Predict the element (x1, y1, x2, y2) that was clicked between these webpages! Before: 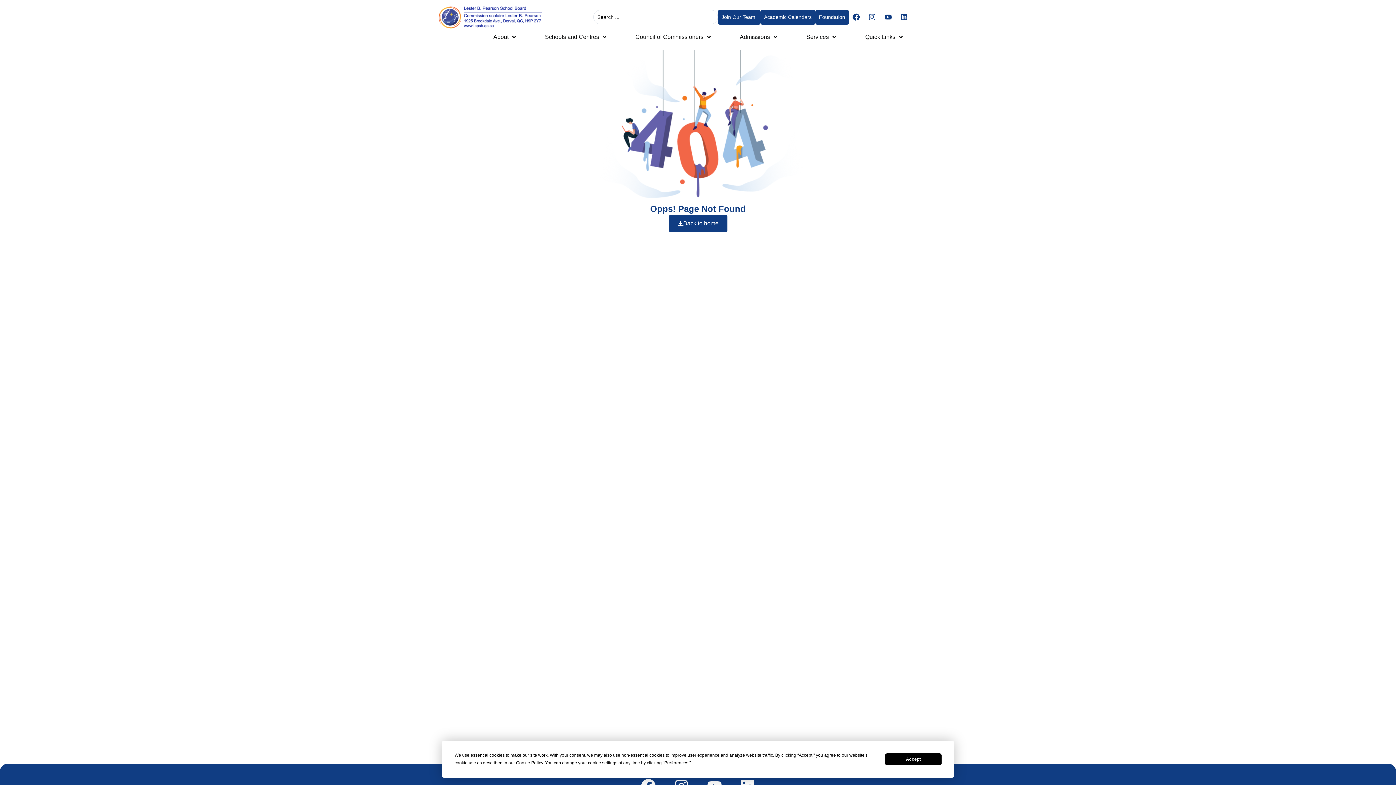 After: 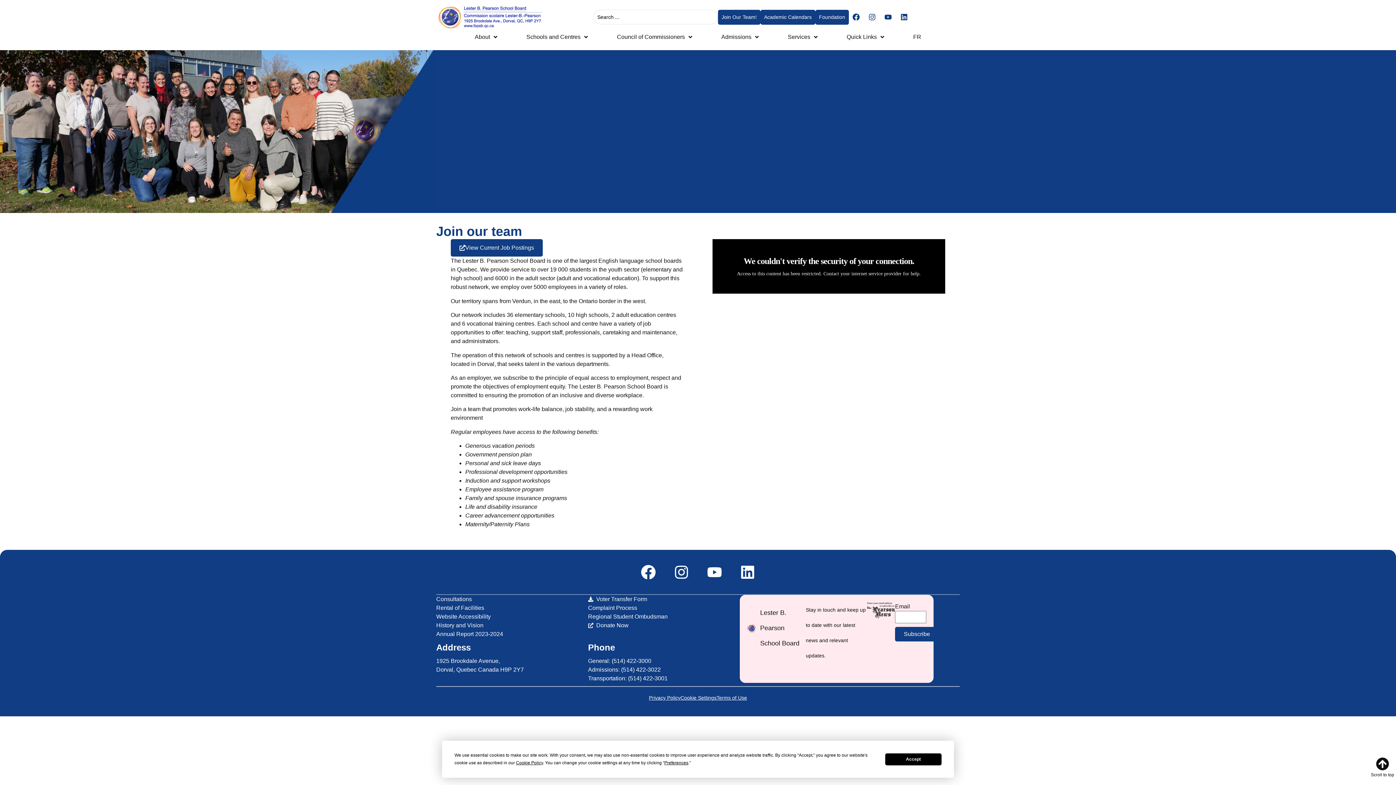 Action: label: Join Our Team! bbox: (718, 9, 760, 24)